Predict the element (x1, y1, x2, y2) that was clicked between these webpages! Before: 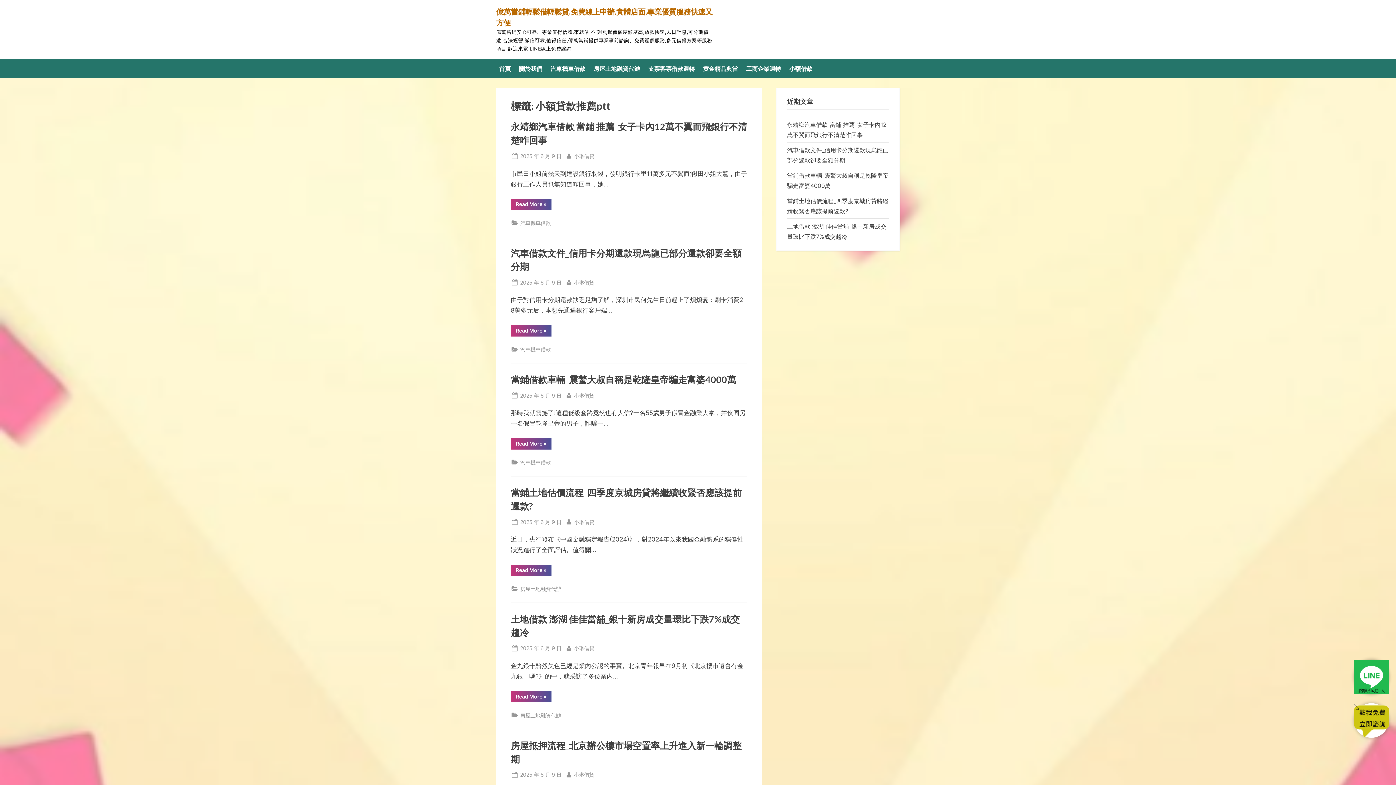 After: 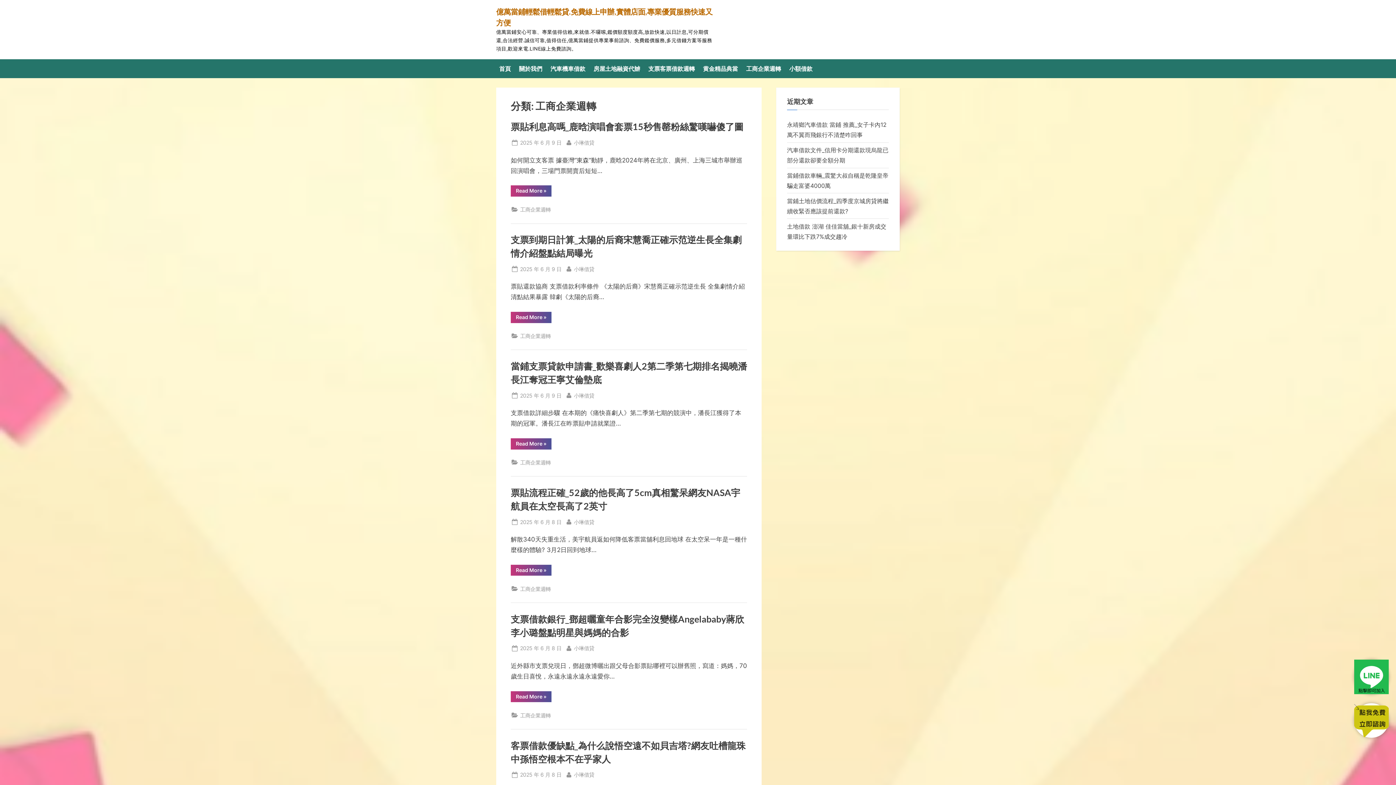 Action: label: 工商企業週轉 bbox: (743, 61, 784, 75)